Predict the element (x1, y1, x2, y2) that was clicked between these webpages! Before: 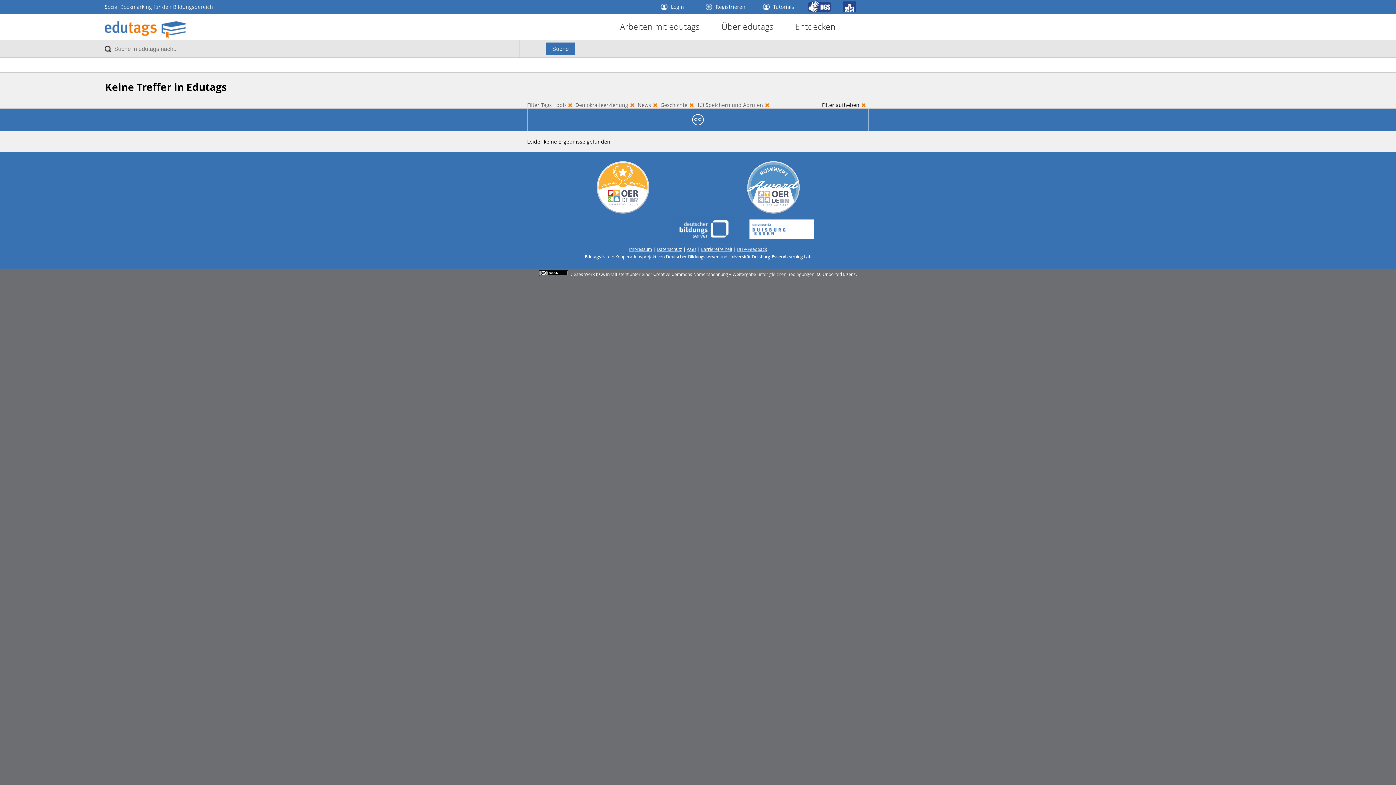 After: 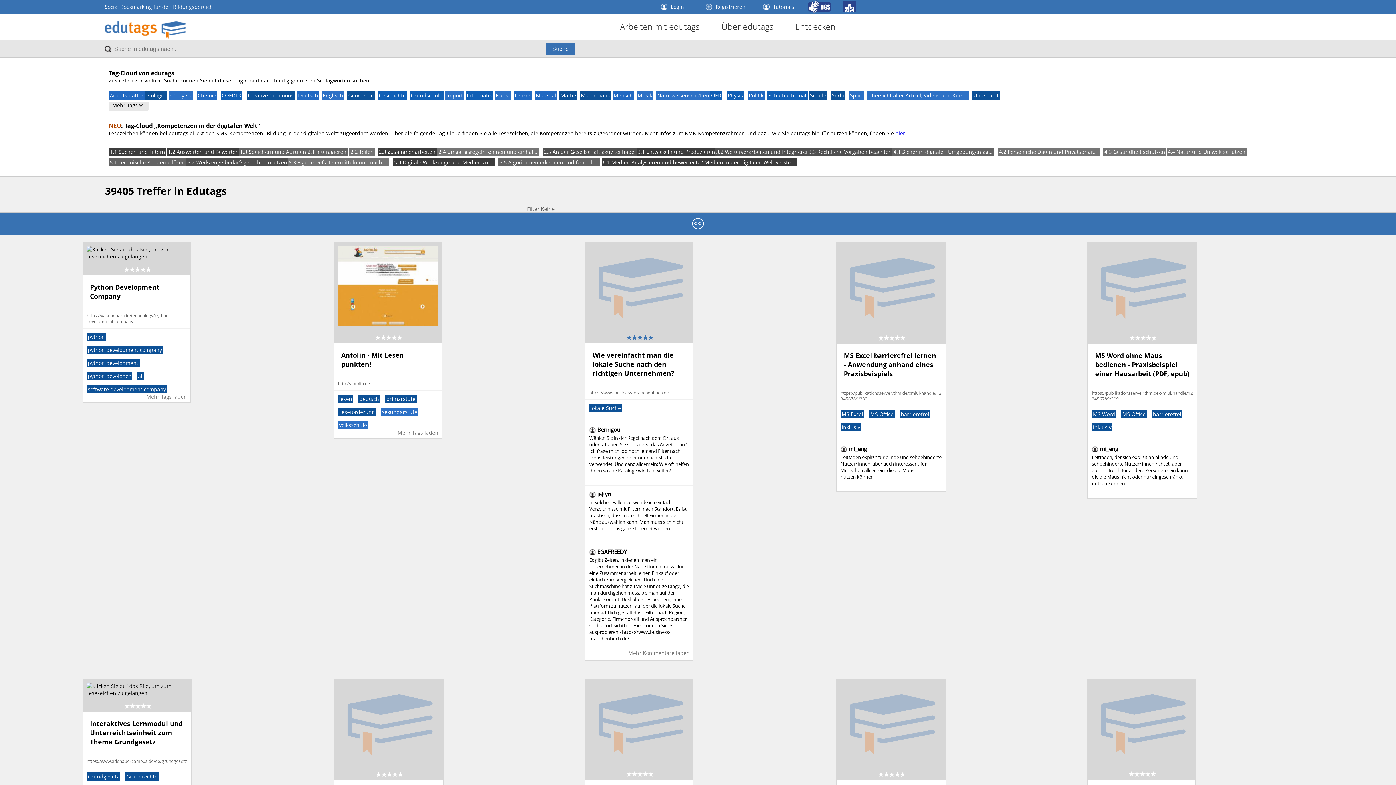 Action: label: Filter aufheben bbox: (861, 103, 866, 108)